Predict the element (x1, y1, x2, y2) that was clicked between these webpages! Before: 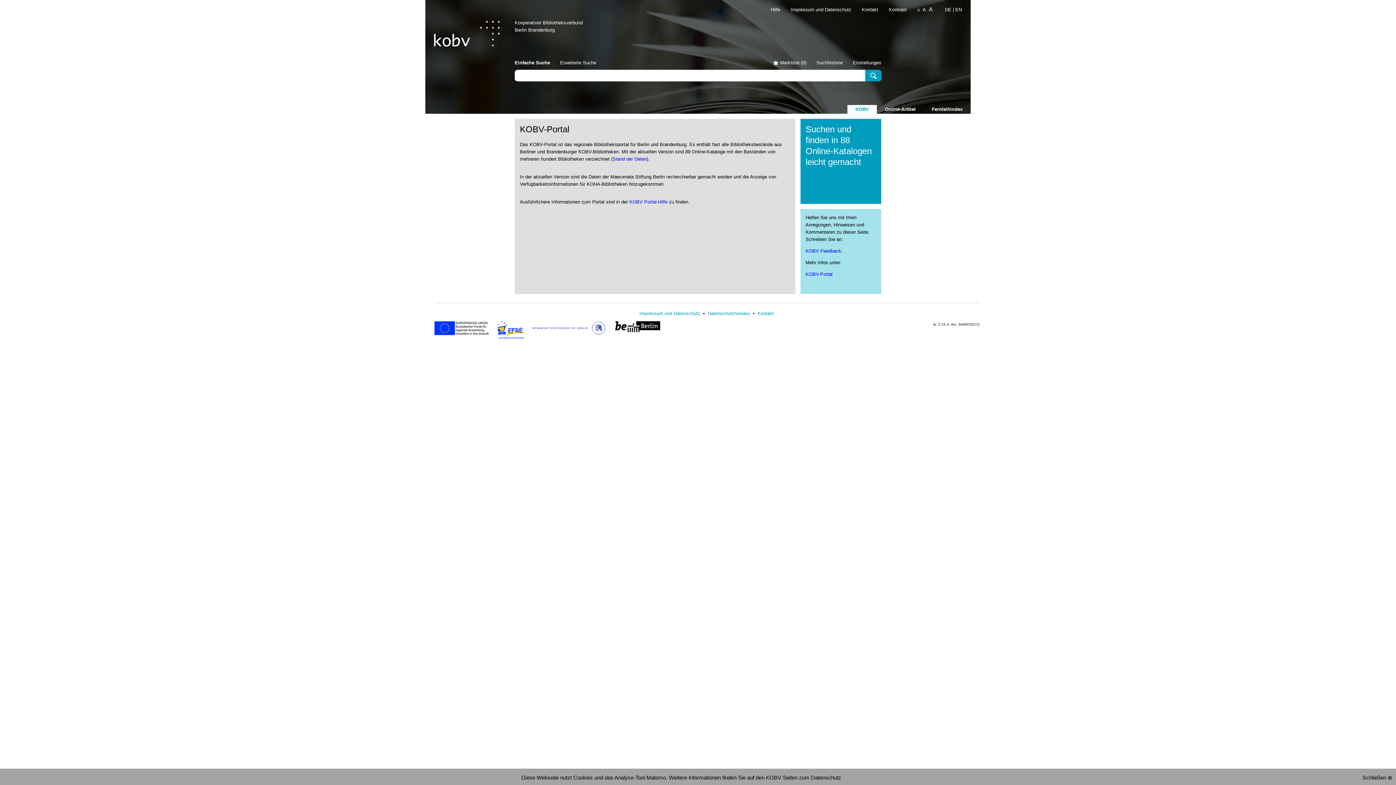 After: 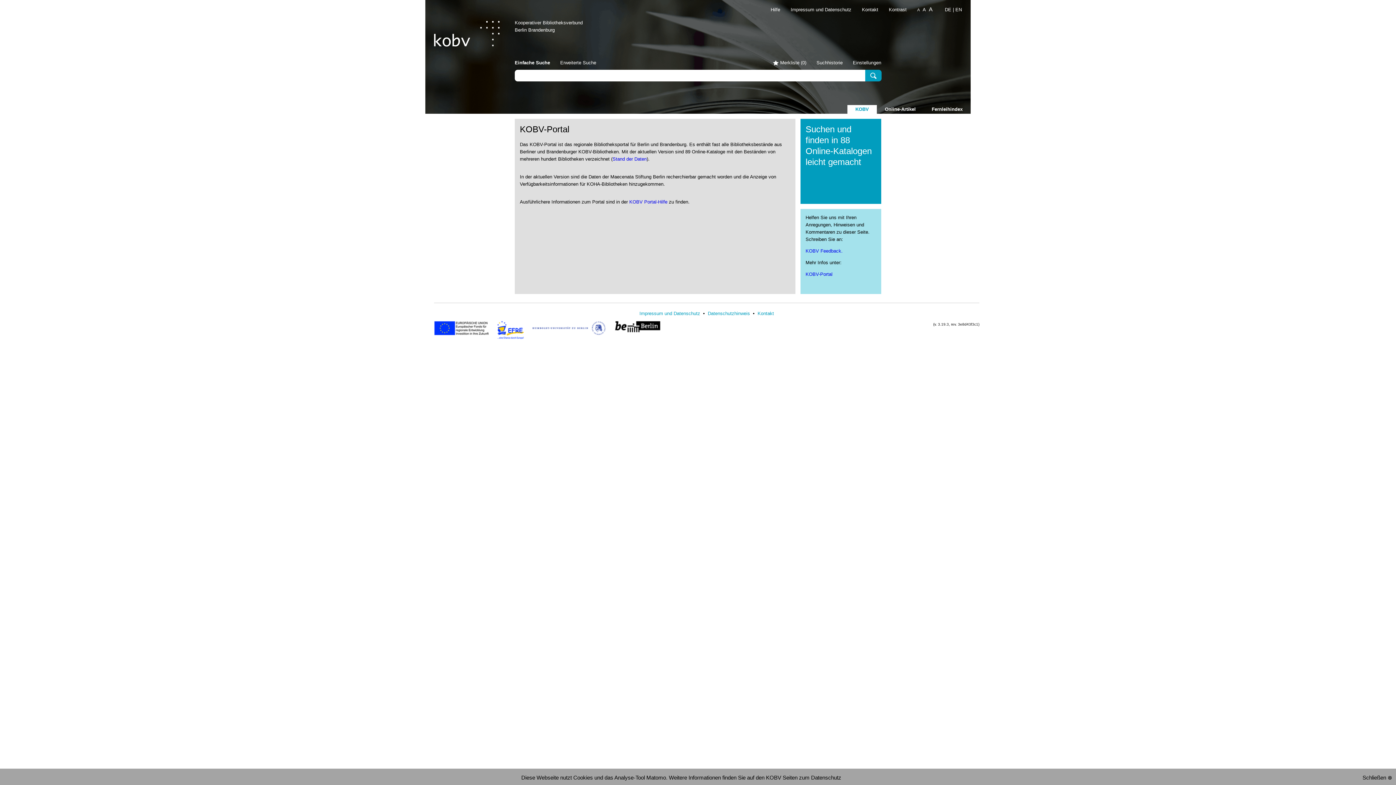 Action: bbox: (847, 105, 877, 113) label: KOBV